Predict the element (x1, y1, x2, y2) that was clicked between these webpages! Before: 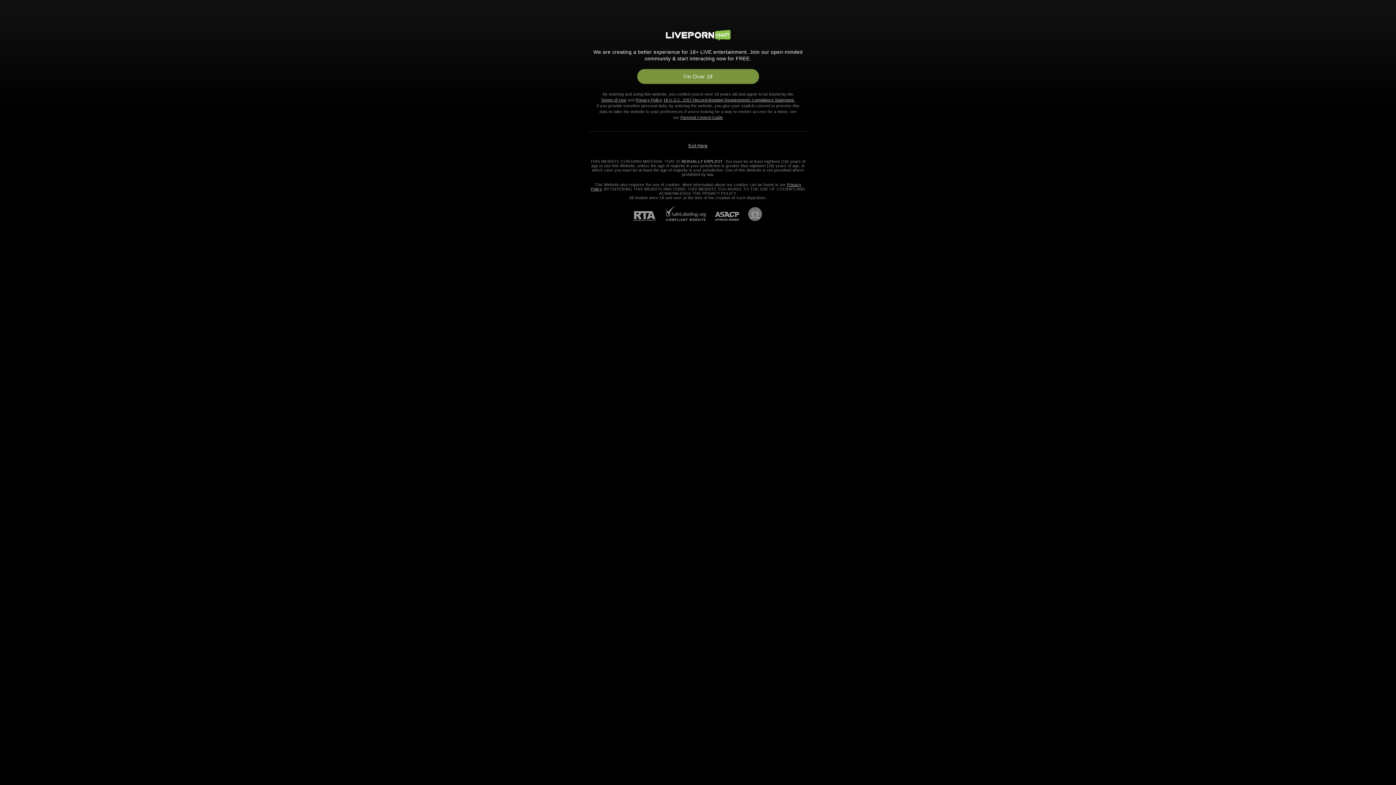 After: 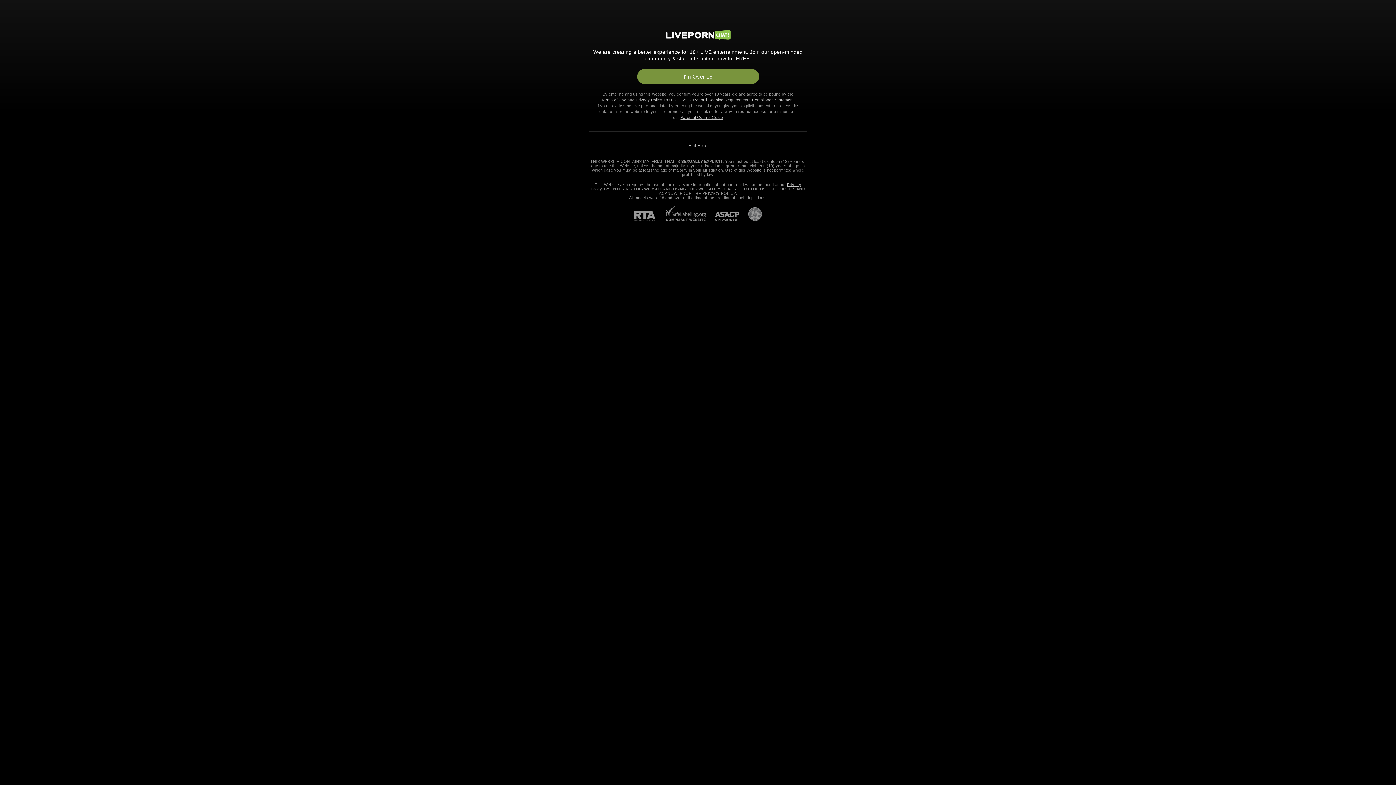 Action: bbox: (739, 207, 762, 221) label: Go to Pineapple support